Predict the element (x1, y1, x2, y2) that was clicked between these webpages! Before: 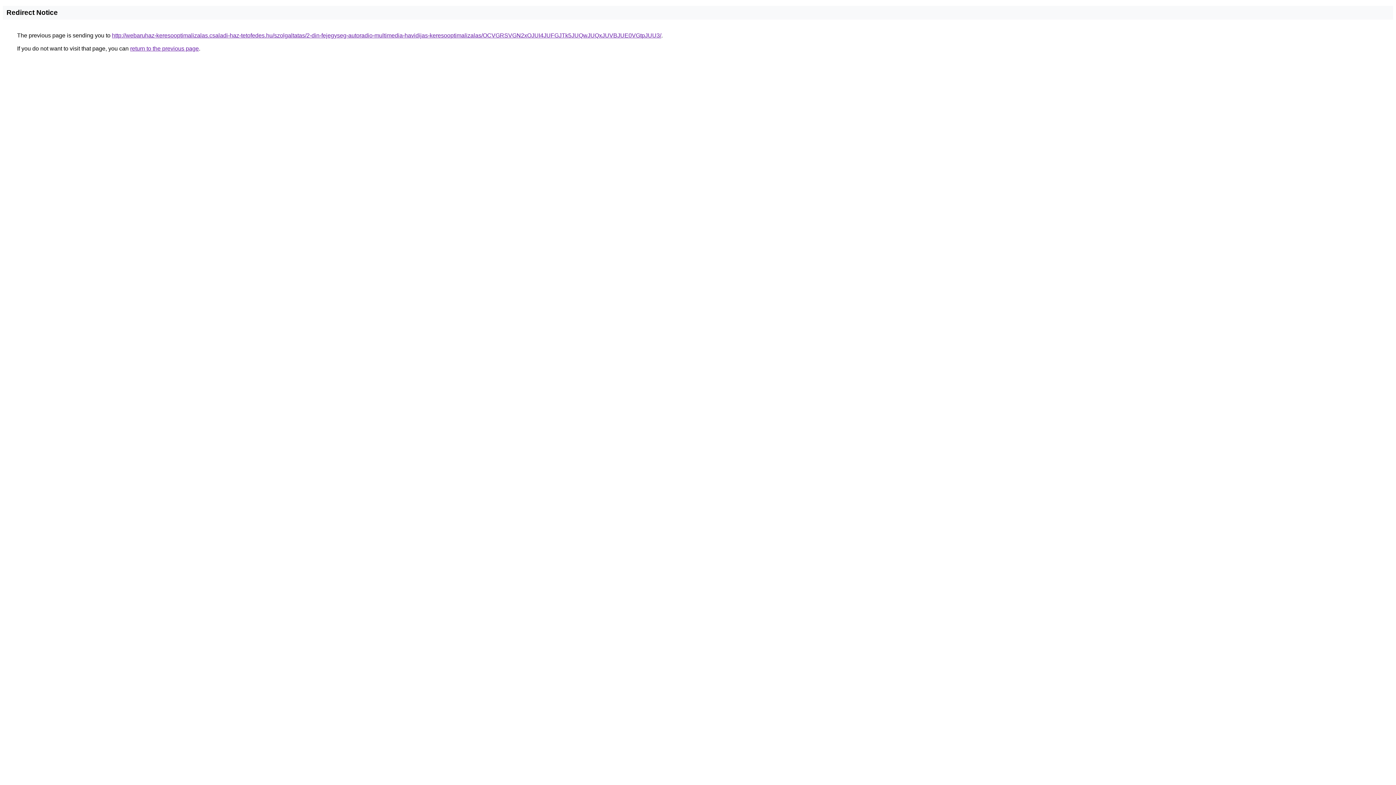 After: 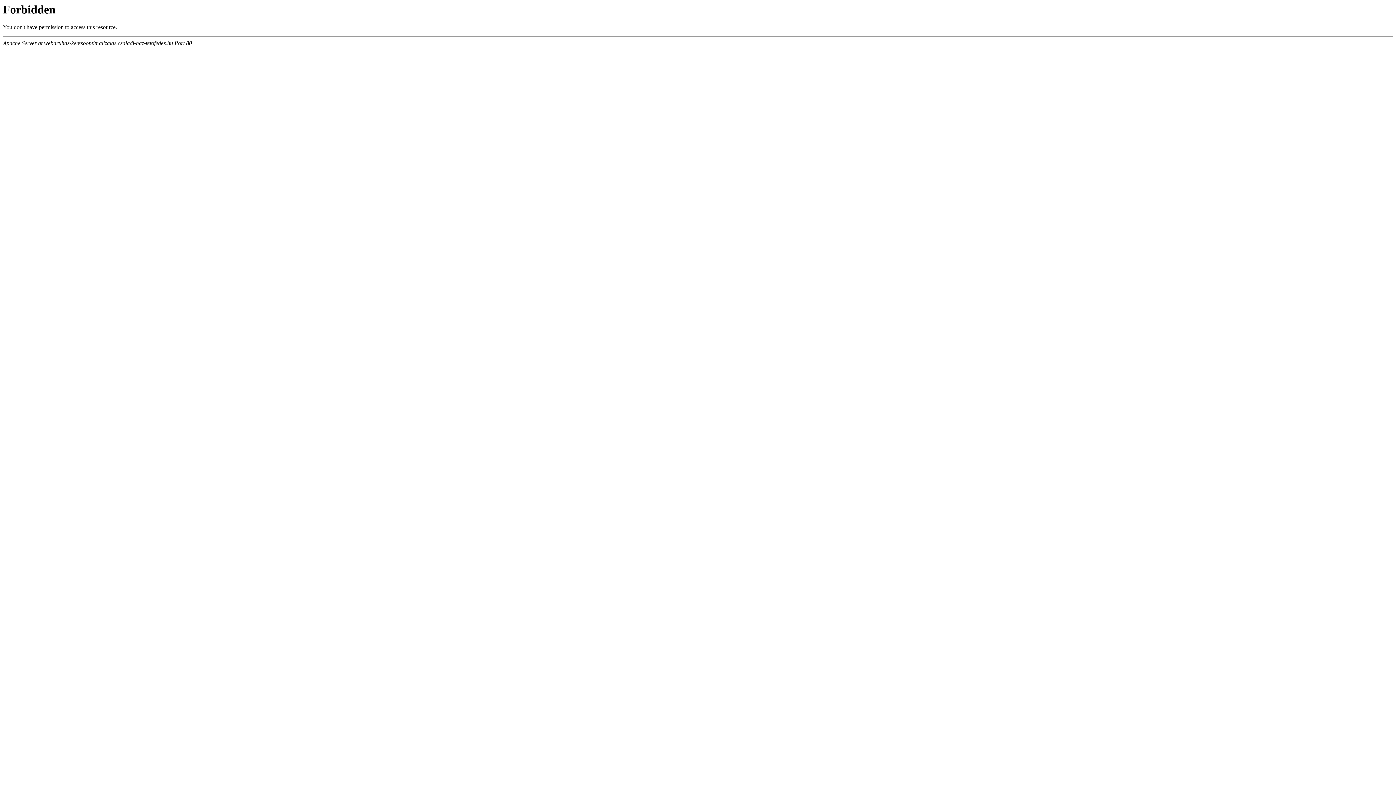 Action: label: http://webaruhaz-keresooptimalizalas.csaladi-haz-tetofedes.hu/szolgaltatas/2-din-fejegyseg-autoradio-multimedia-havidijas-keresooptimalizalas/OCVGRSVGN2xOJUI4JUFGJTk5JUQwJUQxJUVBJUE0VGtpJUU3/ bbox: (112, 32, 661, 38)